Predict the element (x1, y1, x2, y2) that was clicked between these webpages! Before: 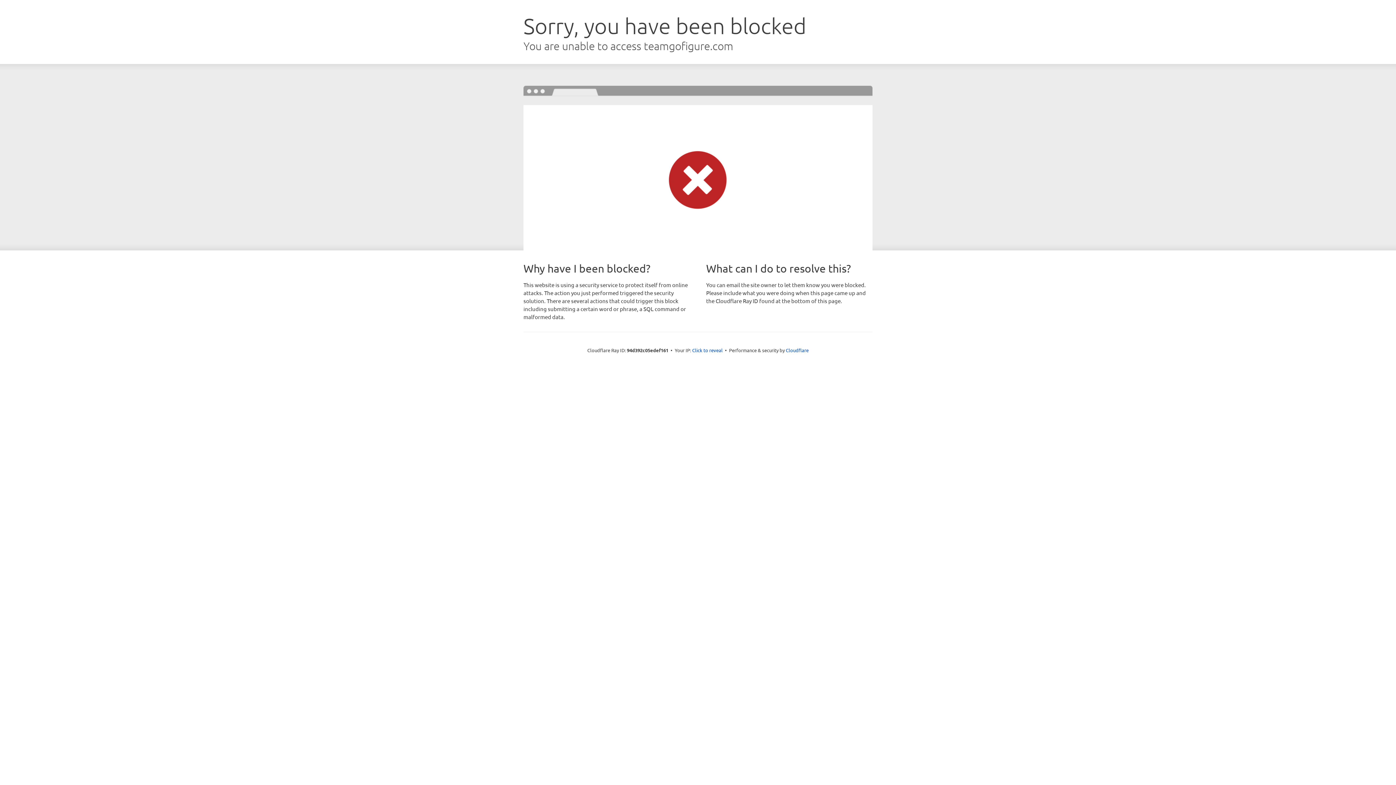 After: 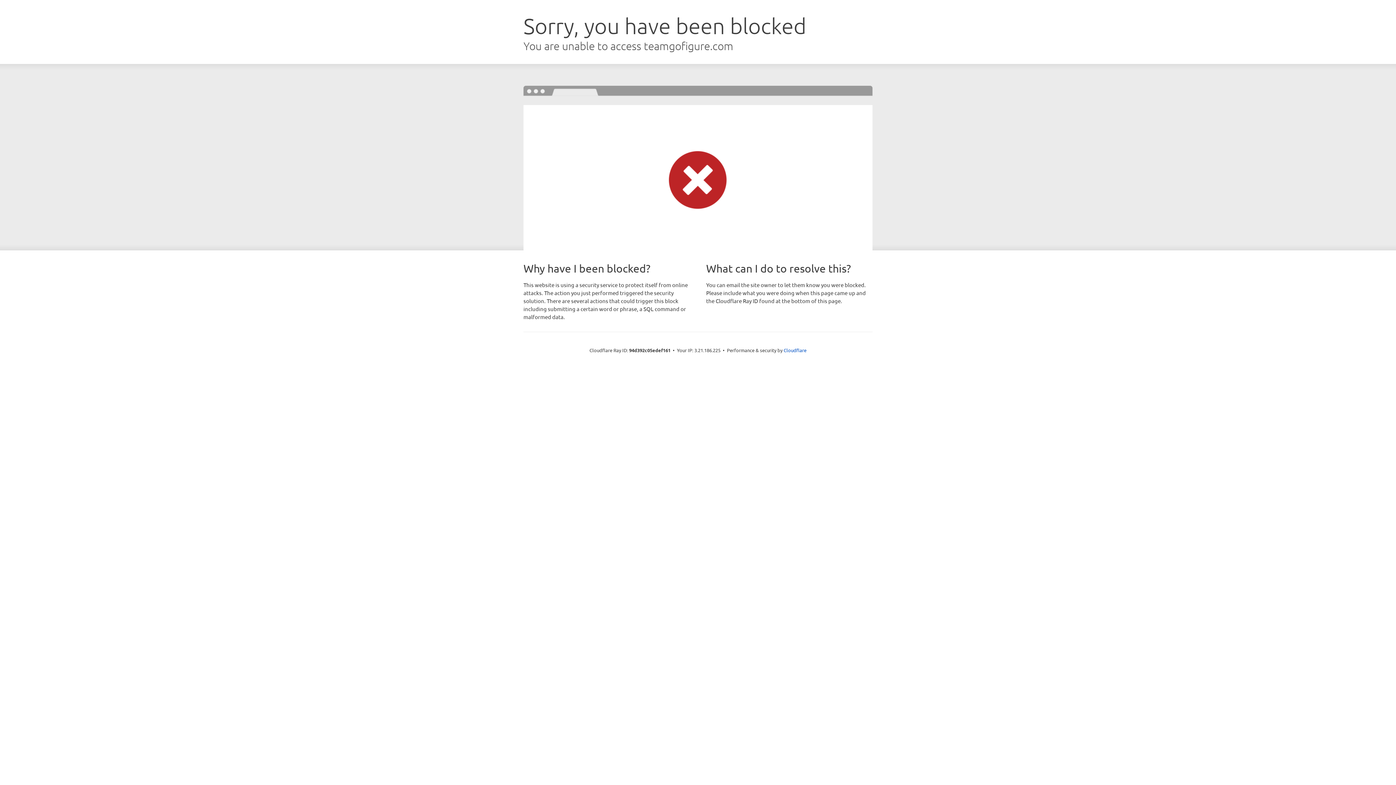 Action: bbox: (692, 346, 722, 353) label: Click to reveal